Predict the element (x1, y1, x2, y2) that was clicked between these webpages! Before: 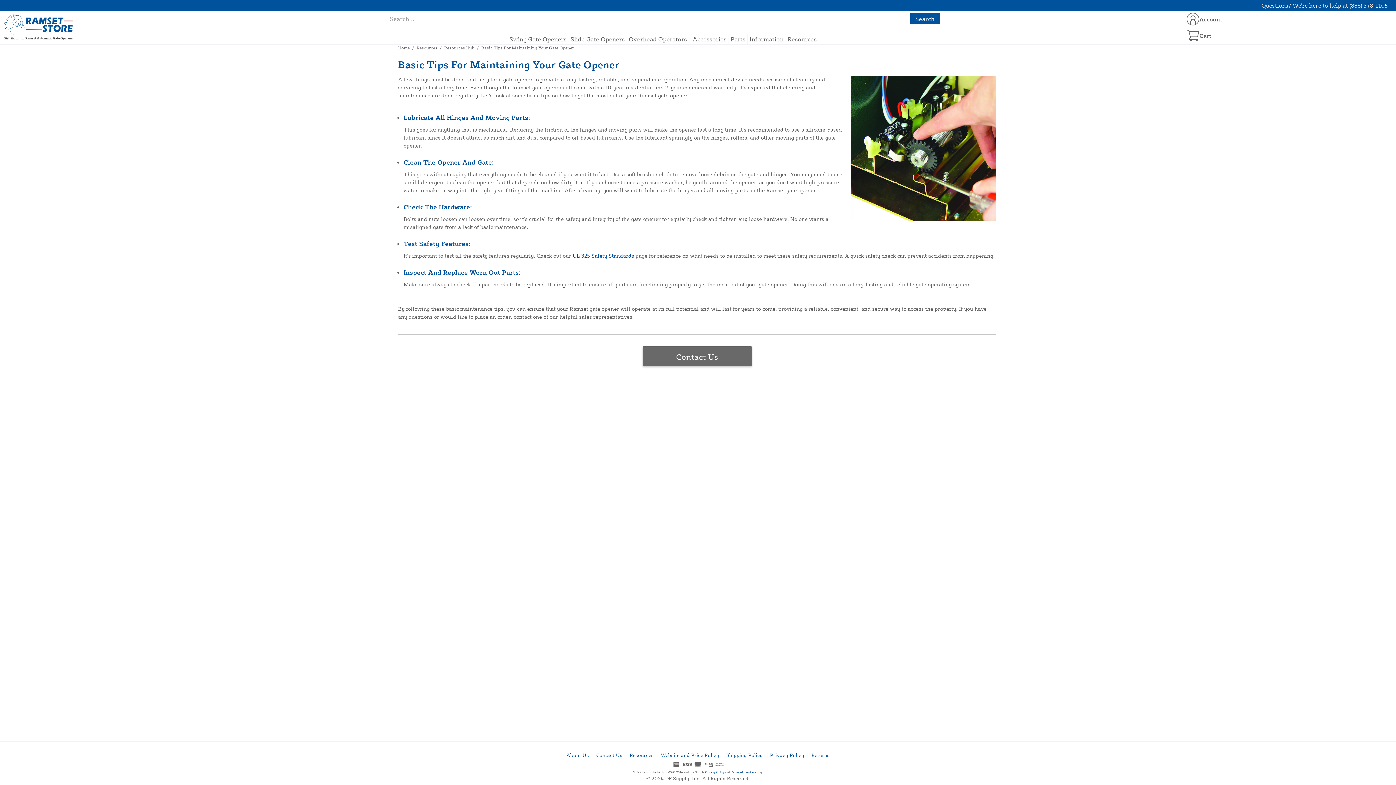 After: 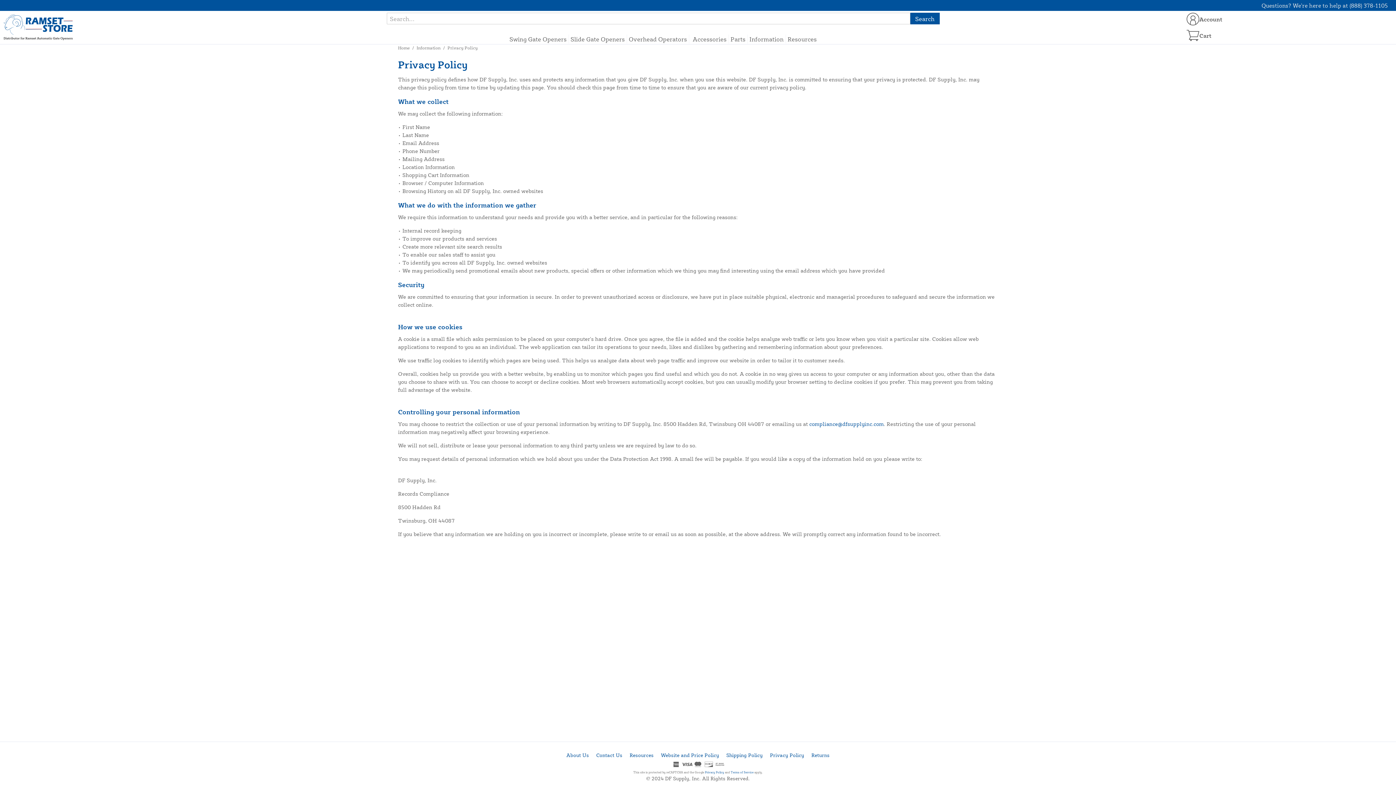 Action: bbox: (770, 752, 804, 758) label: Privacy Policy